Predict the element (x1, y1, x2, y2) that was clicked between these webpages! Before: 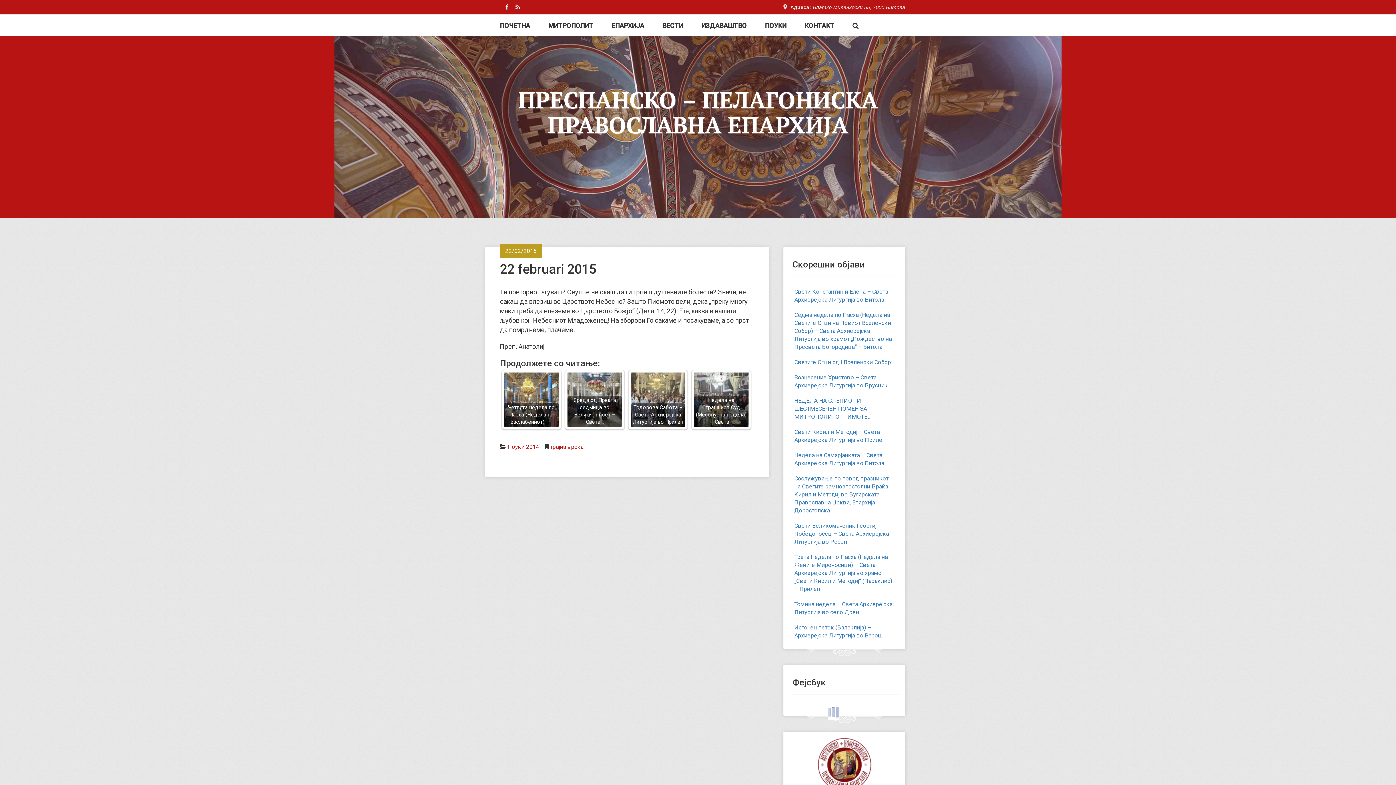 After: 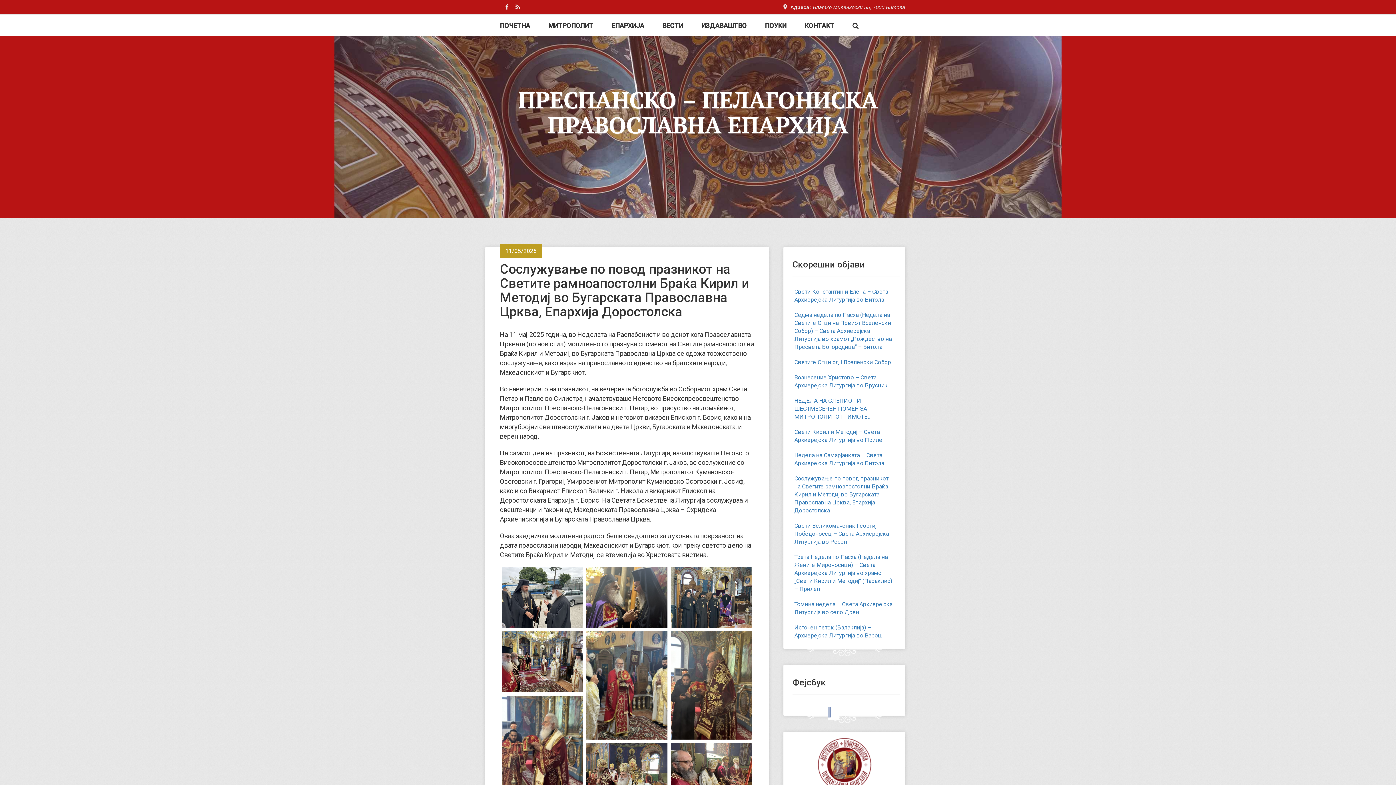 Action: bbox: (789, 471, 900, 518) label: Сослужување по повод празникот на Светите рамноапостолни Браќа Кирил и Методиј во Бугарската Православна Црква, Епархија Доростолска